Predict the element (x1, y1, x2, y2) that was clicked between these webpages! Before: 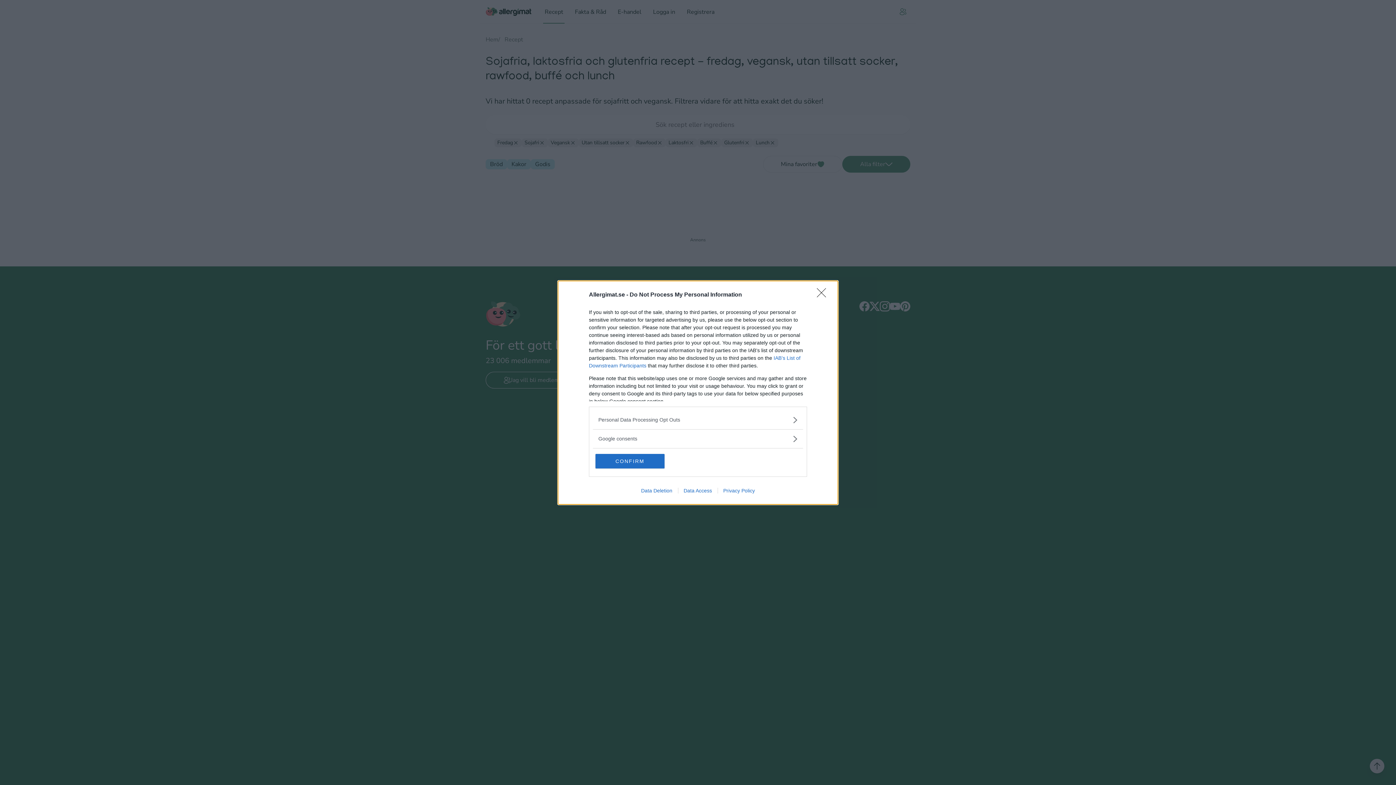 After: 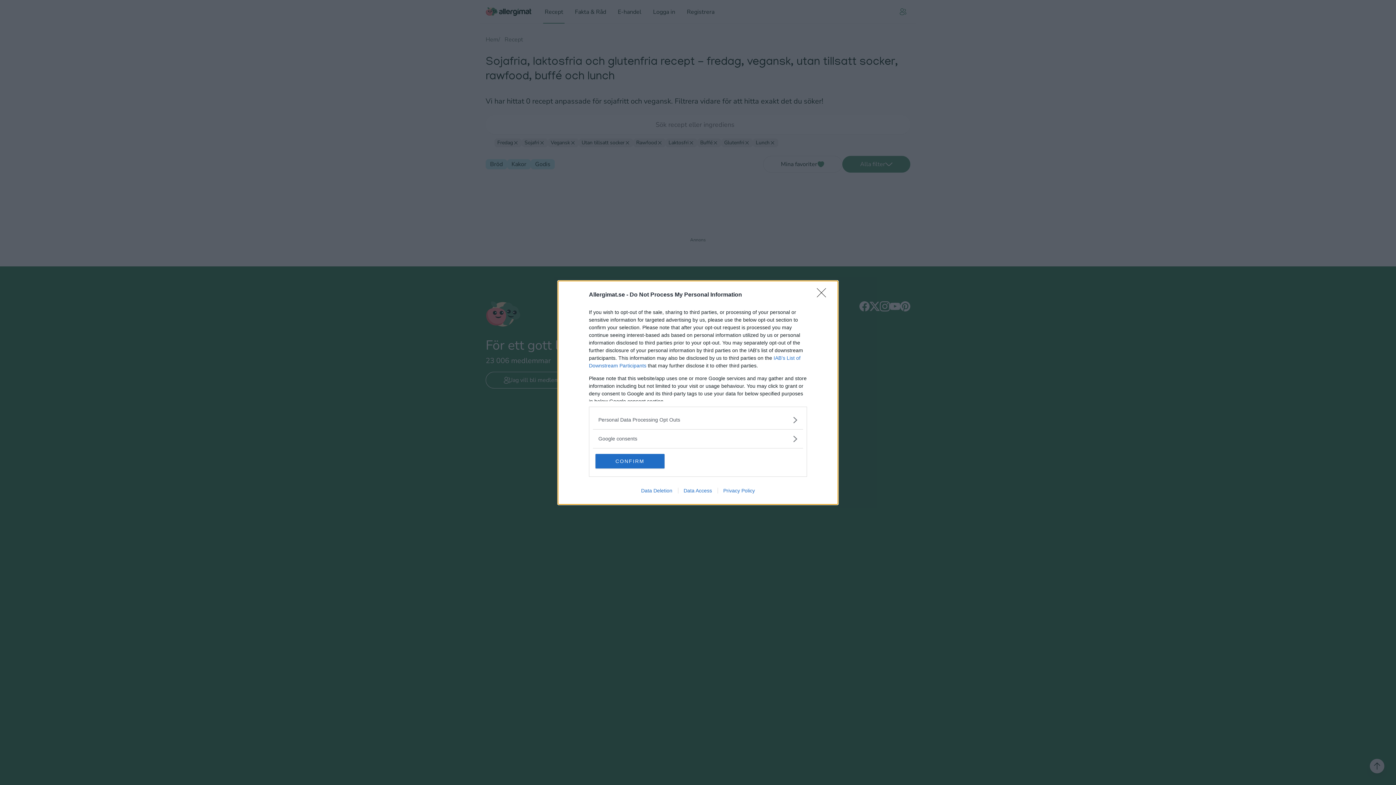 Action: label: Privacy Policy bbox: (717, 487, 760, 493)